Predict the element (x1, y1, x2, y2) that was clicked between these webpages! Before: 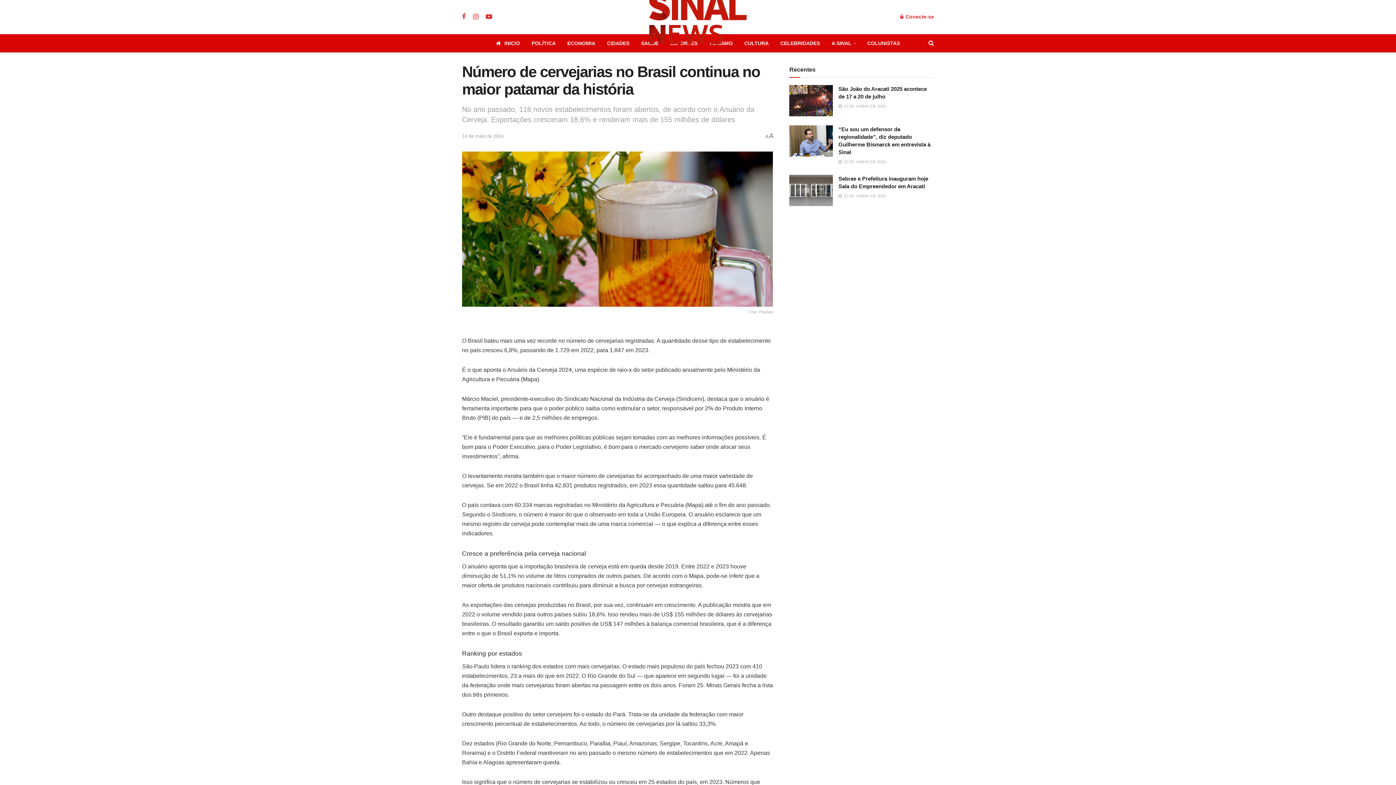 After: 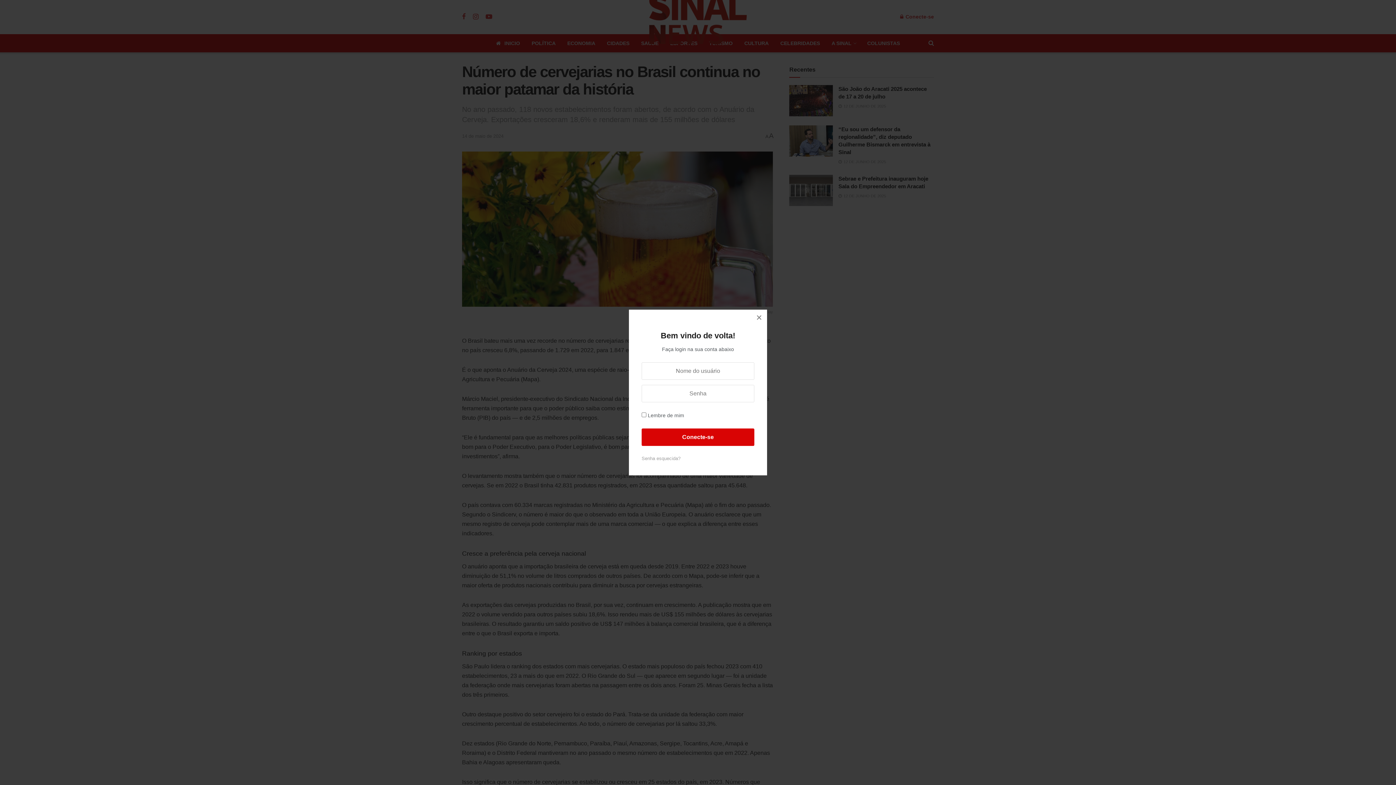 Action: bbox: (900, 7, 934, 25) label:  Conecte-se